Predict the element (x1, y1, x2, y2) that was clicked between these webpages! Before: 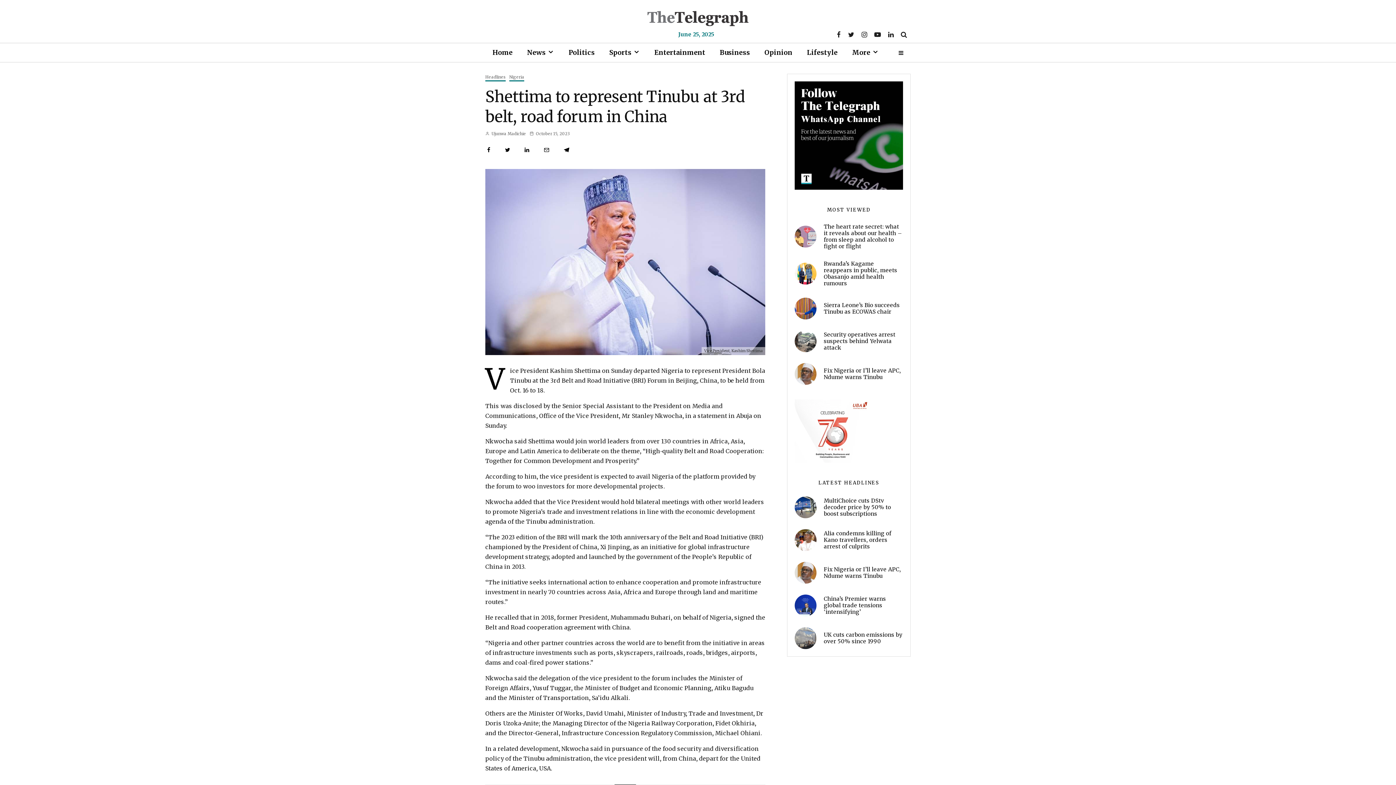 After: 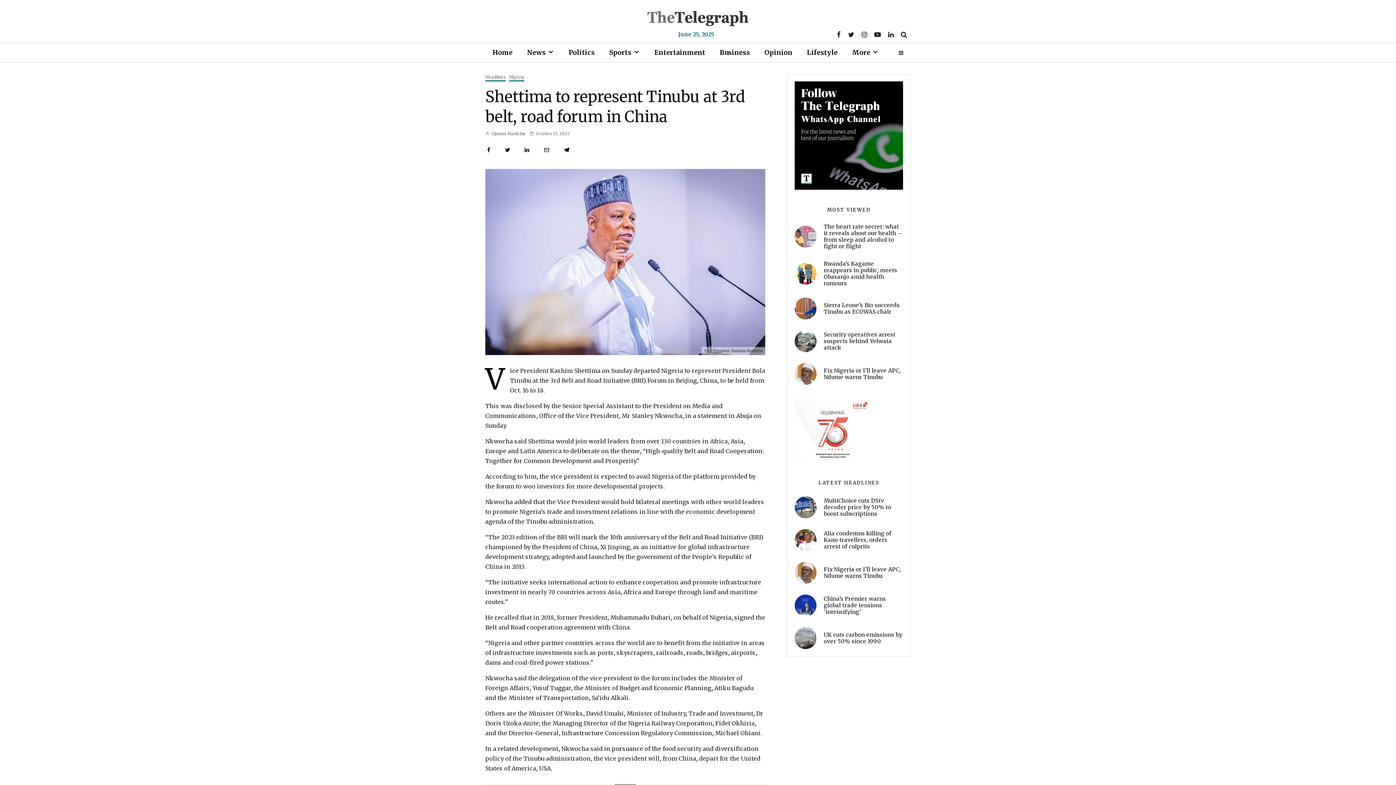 Action: bbox: (794, 457, 870, 464)